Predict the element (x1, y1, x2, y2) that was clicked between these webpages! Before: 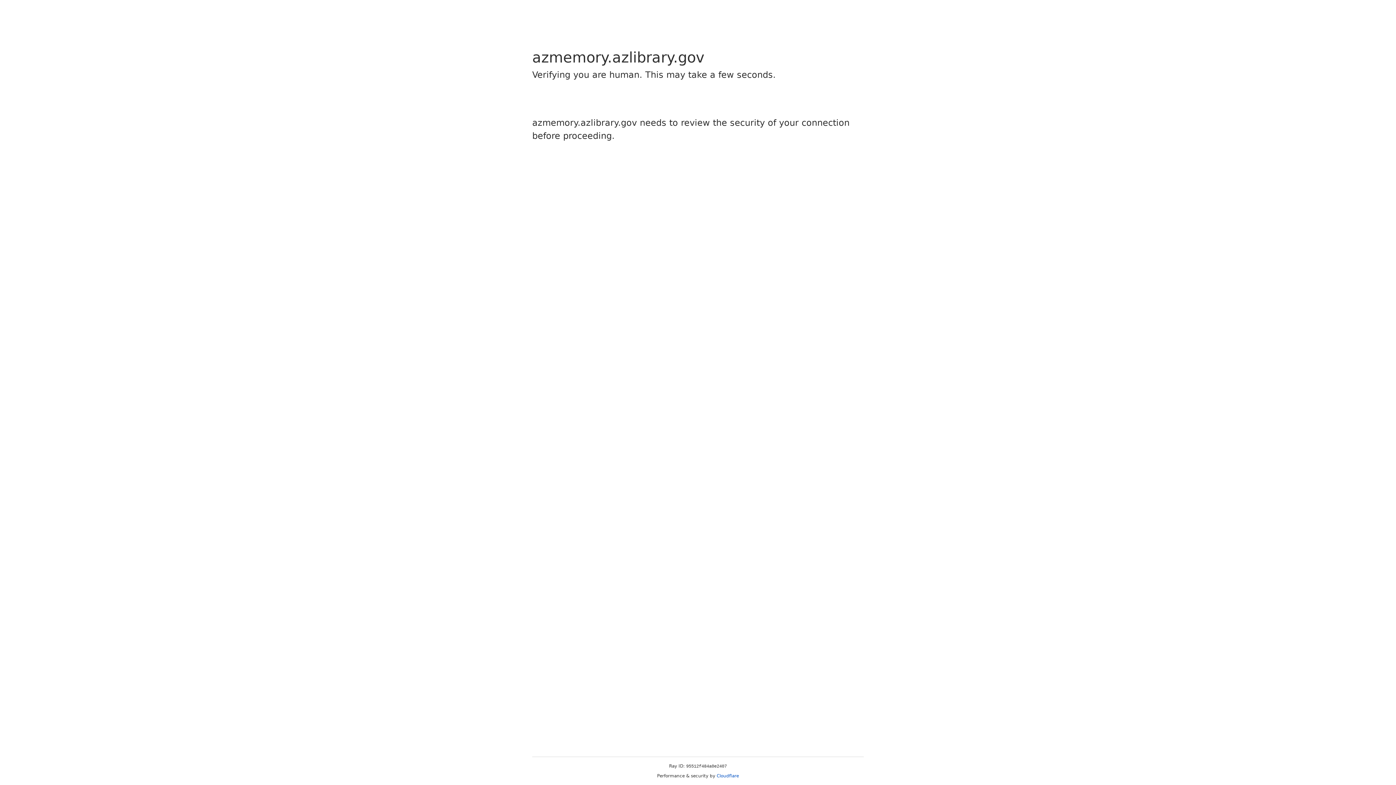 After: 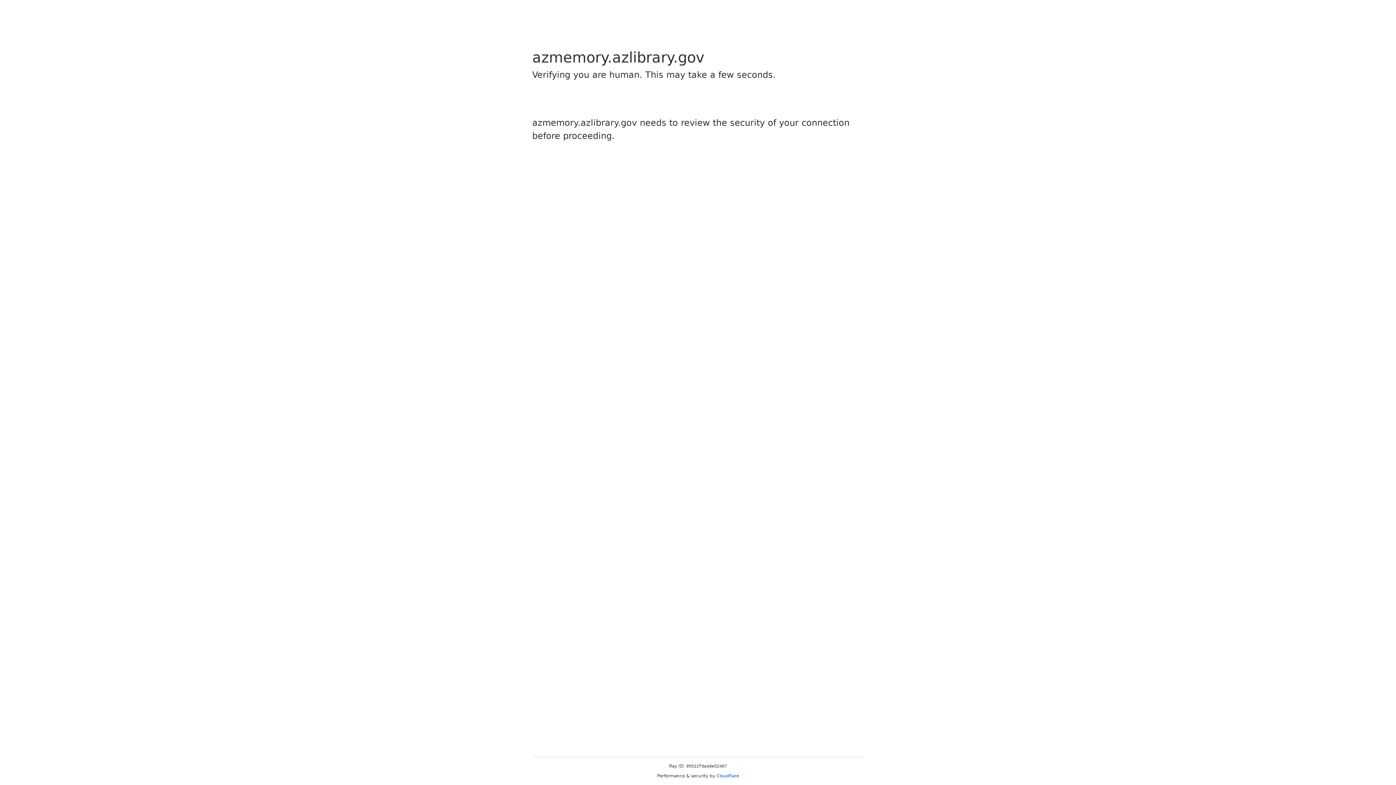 Action: label: Cloudflare bbox: (716, 773, 739, 778)